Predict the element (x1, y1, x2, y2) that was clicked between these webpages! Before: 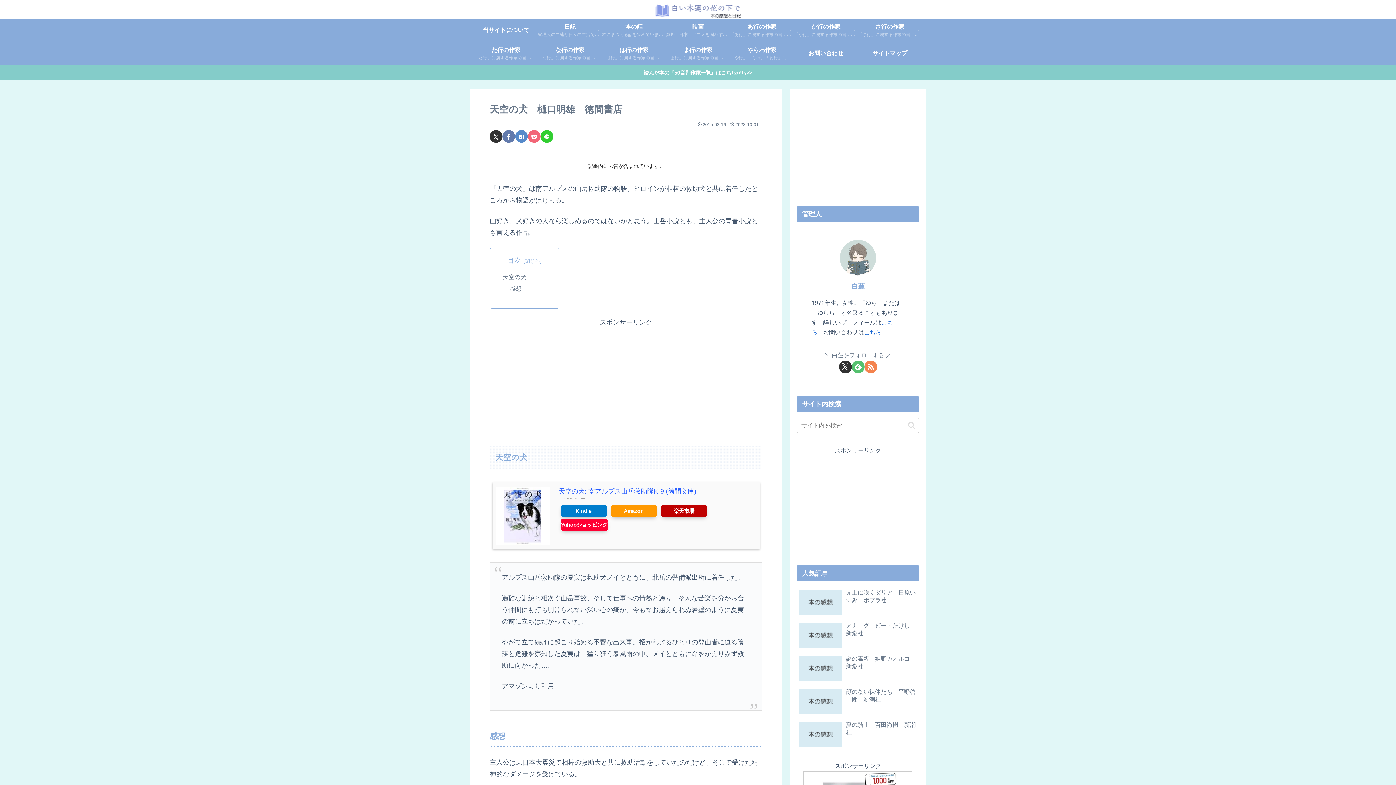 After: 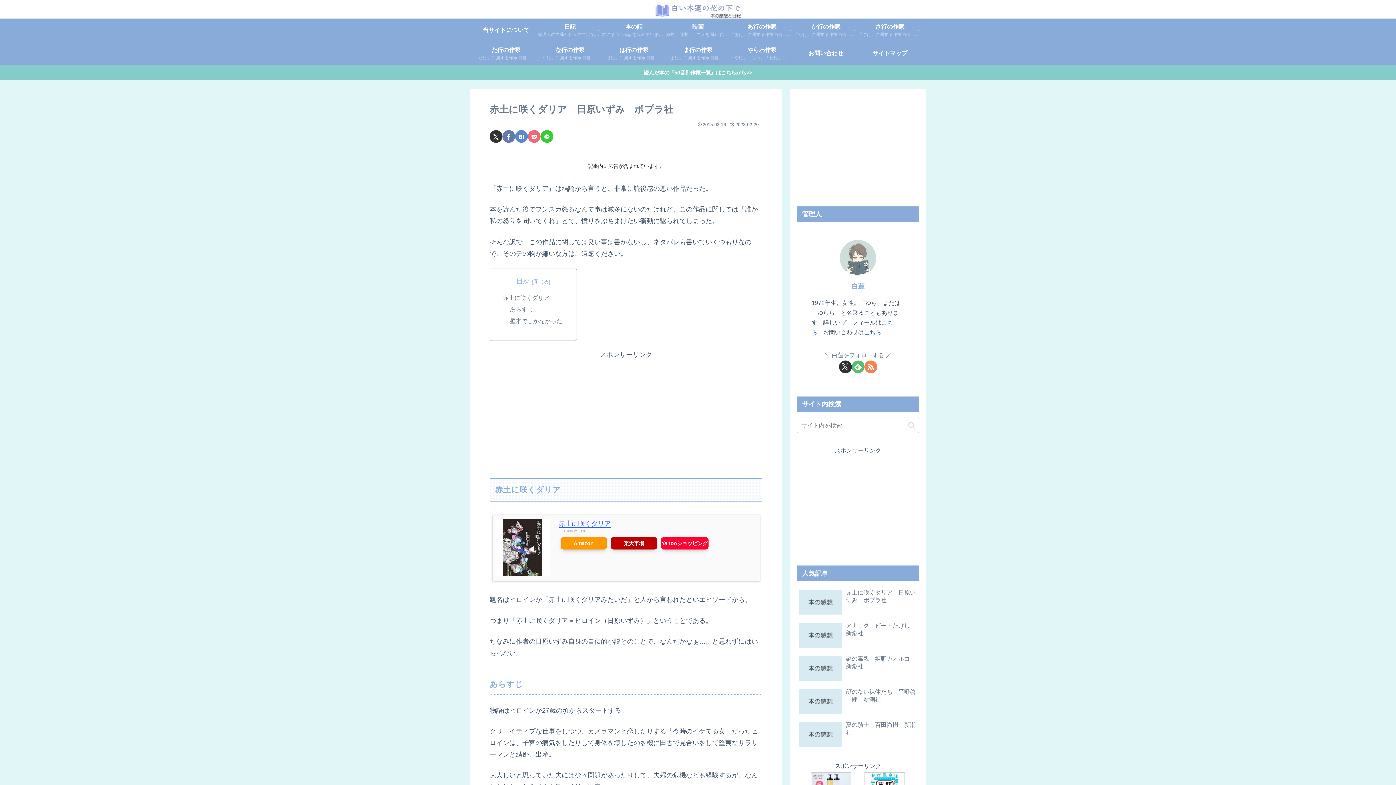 Action: bbox: (797, 587, 919, 618) label: 赤土に咲くダリア　日原いずみ　ポプラ社